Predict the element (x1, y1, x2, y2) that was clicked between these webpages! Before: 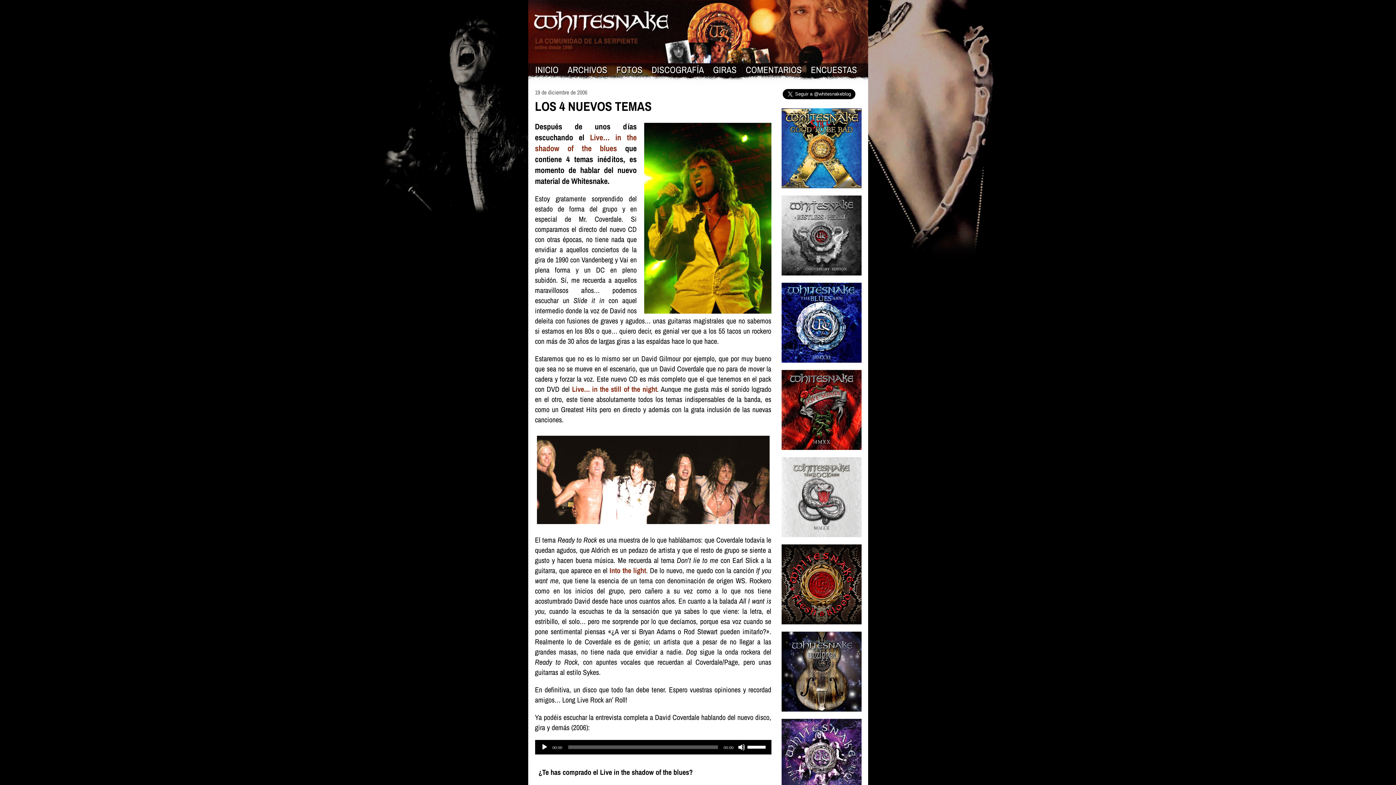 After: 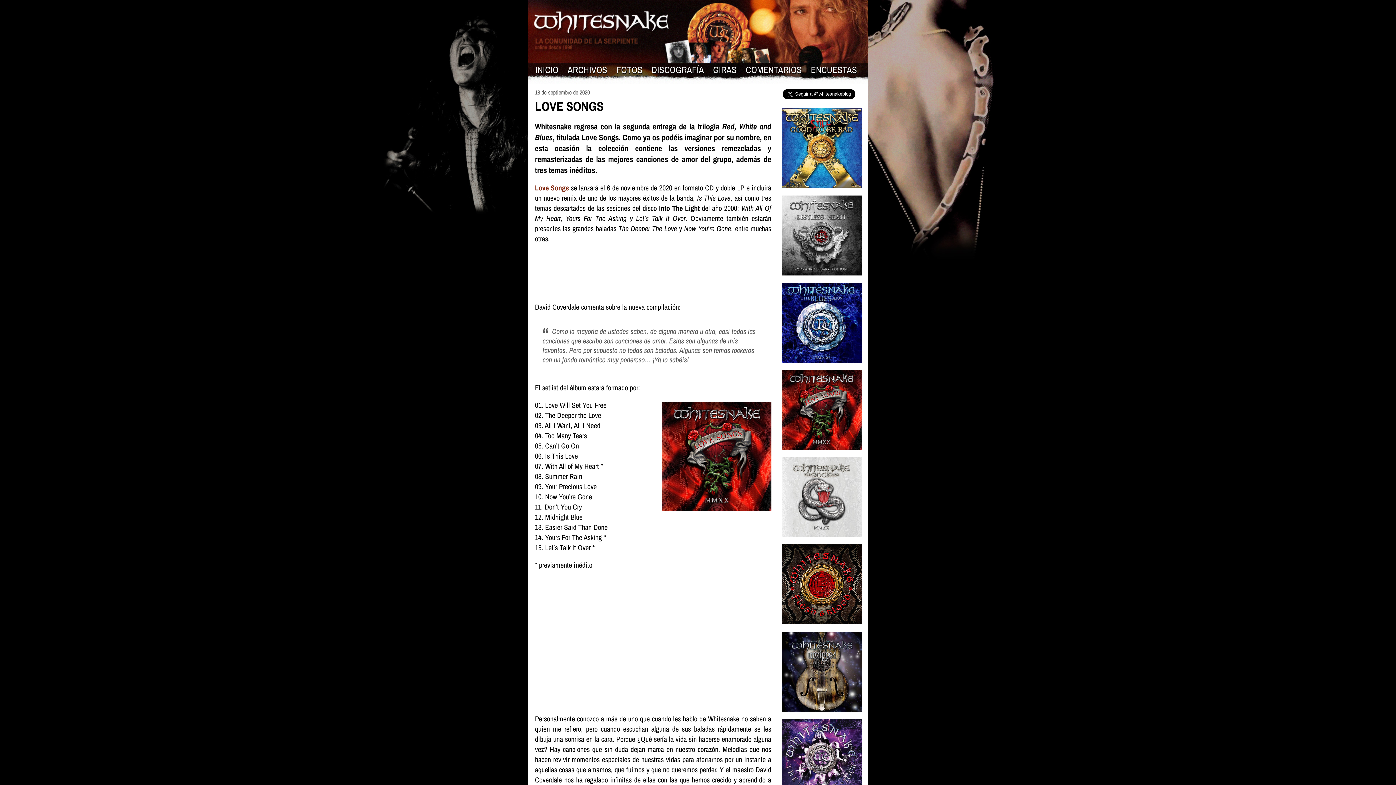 Action: bbox: (781, 449, 861, 459)